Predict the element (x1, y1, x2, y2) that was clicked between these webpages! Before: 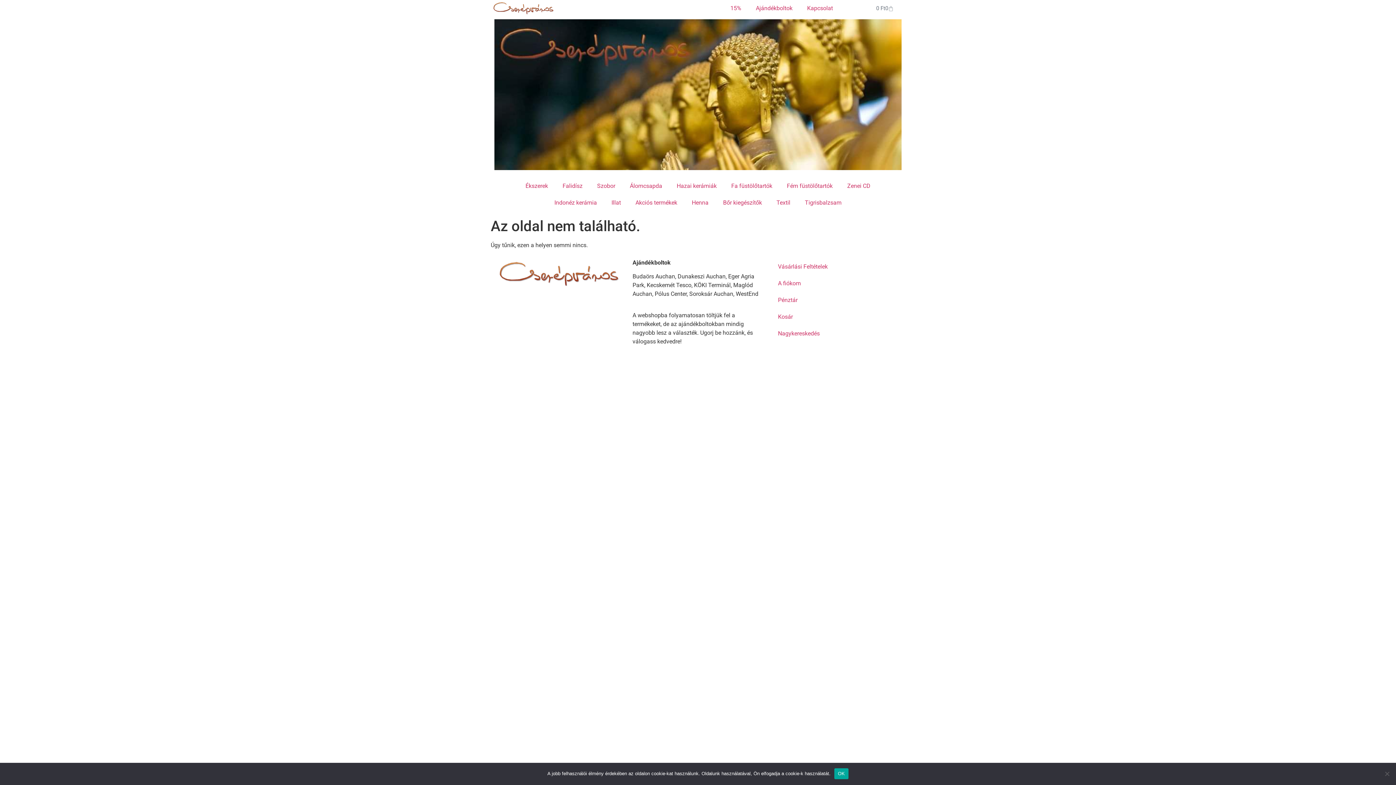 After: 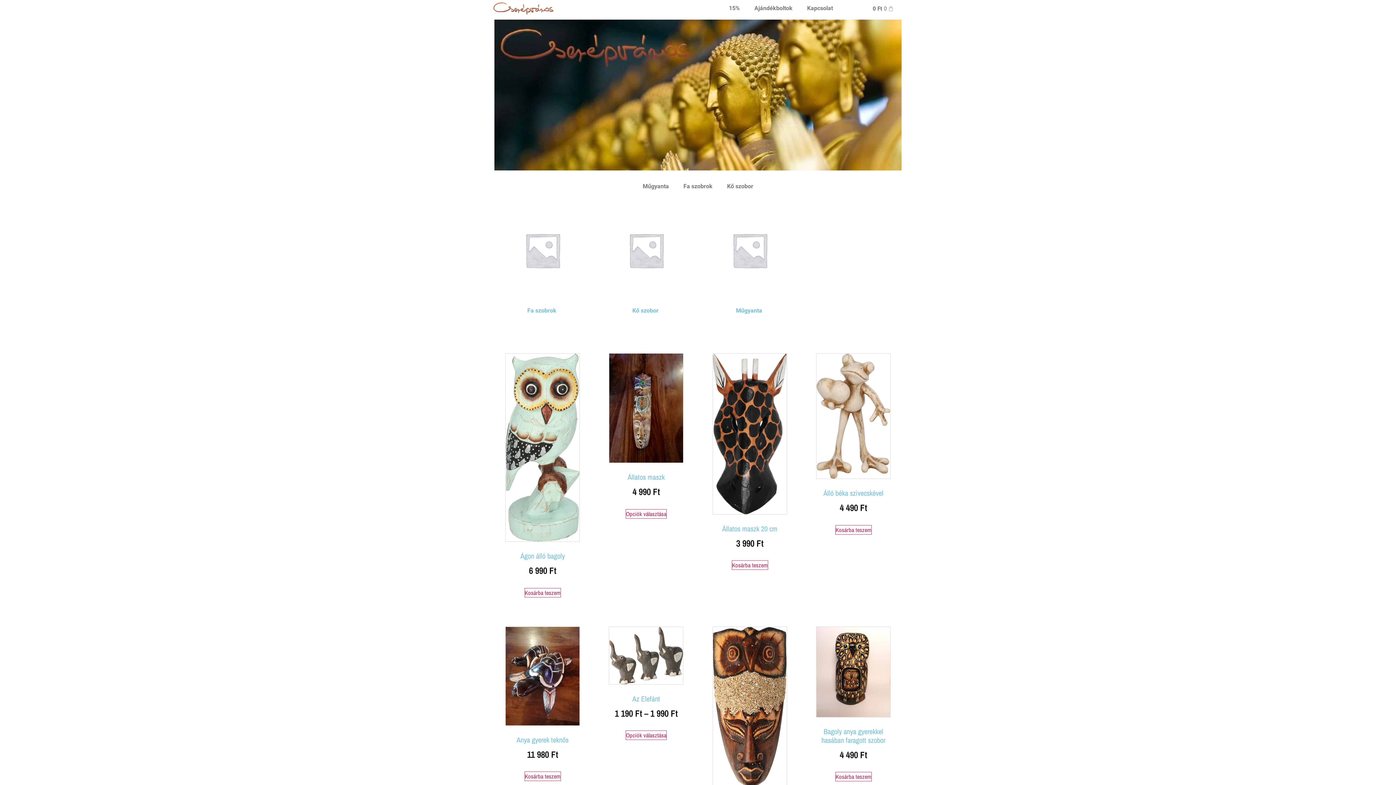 Action: label: Szobor bbox: (590, 177, 622, 194)